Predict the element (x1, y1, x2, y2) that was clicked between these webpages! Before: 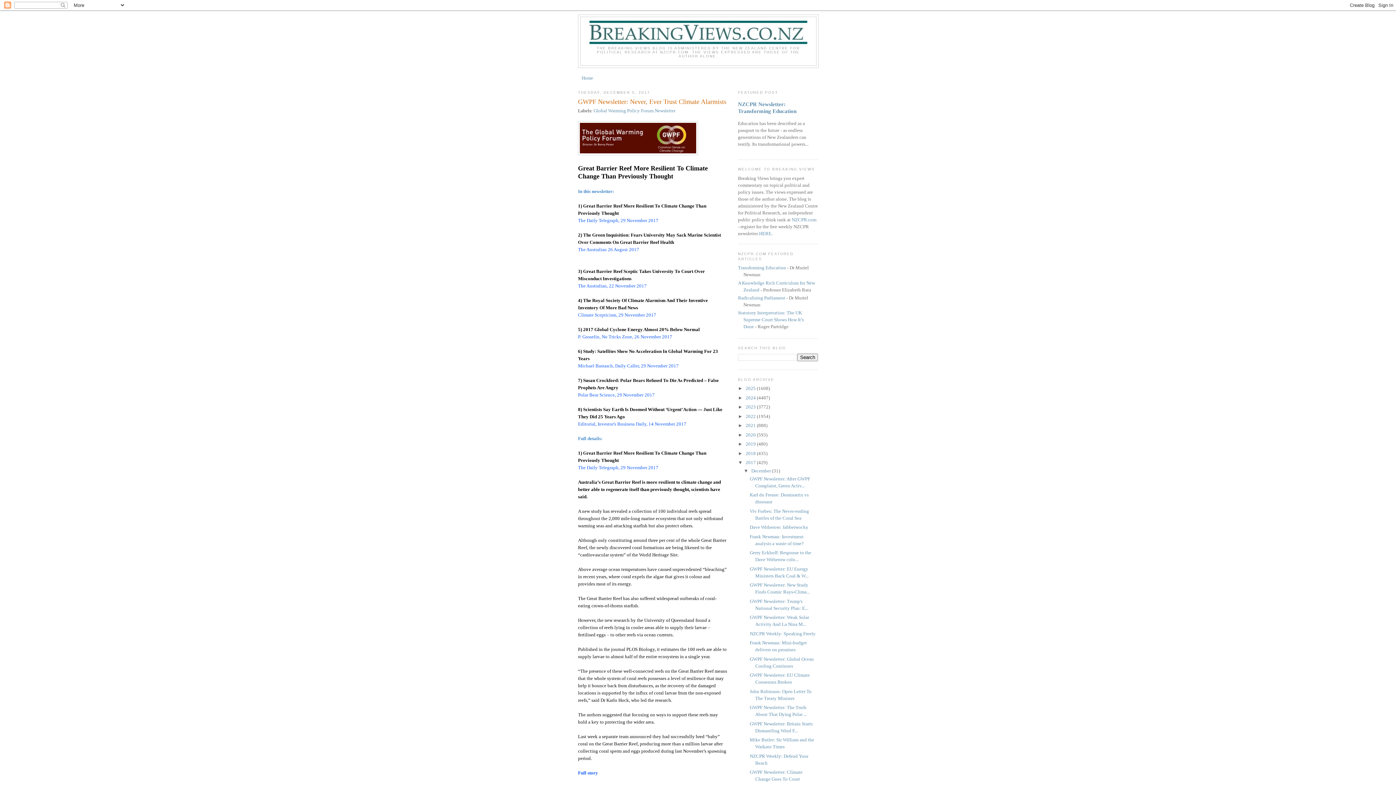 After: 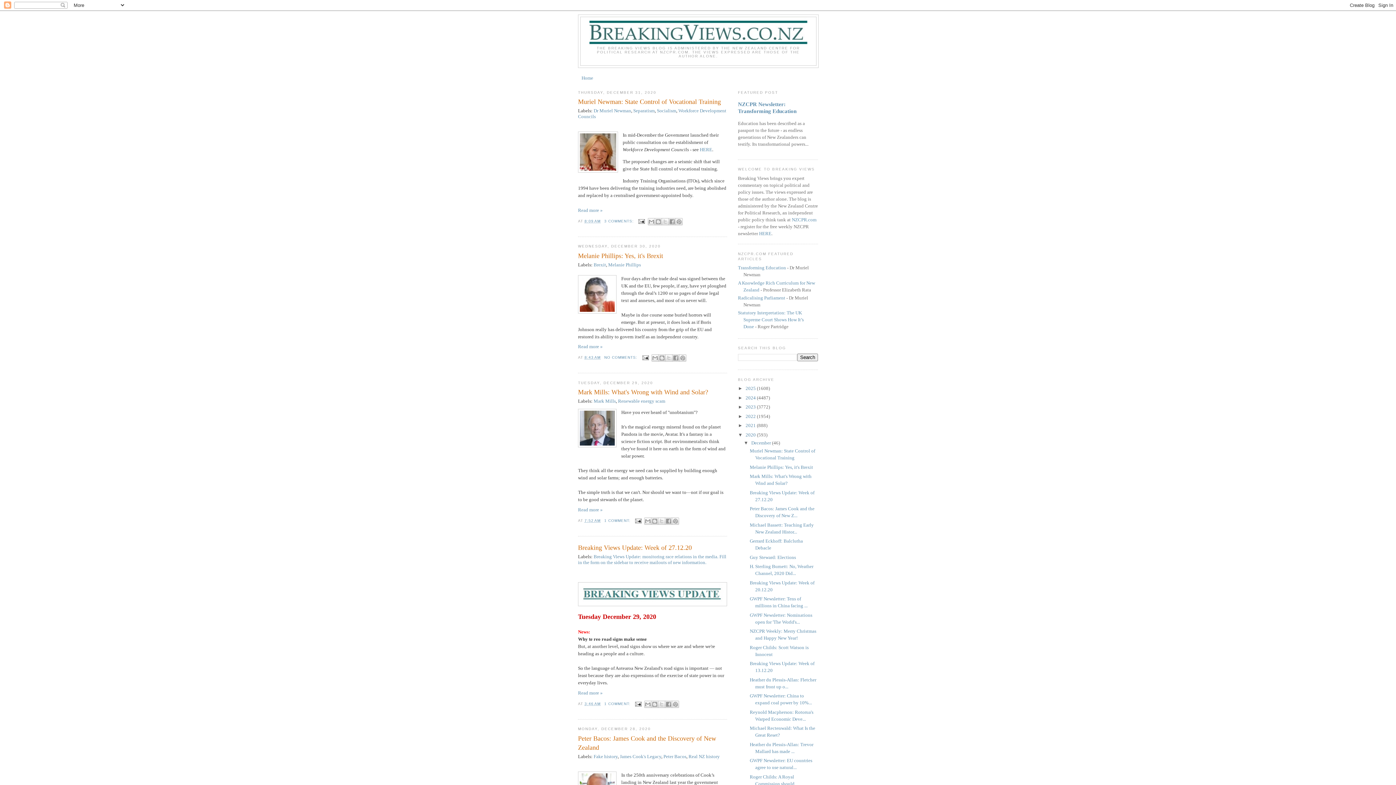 Action: bbox: (745, 432, 757, 437) label: 2020 